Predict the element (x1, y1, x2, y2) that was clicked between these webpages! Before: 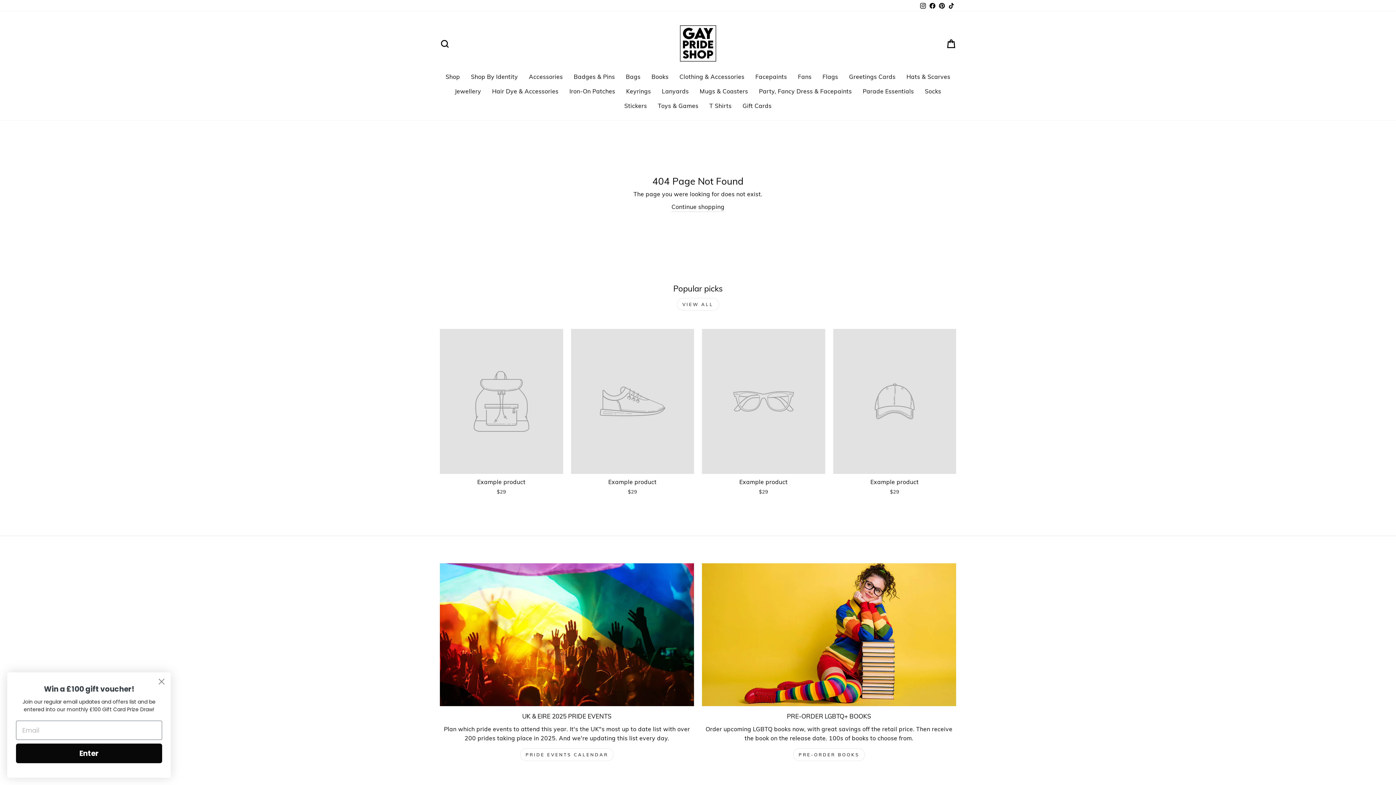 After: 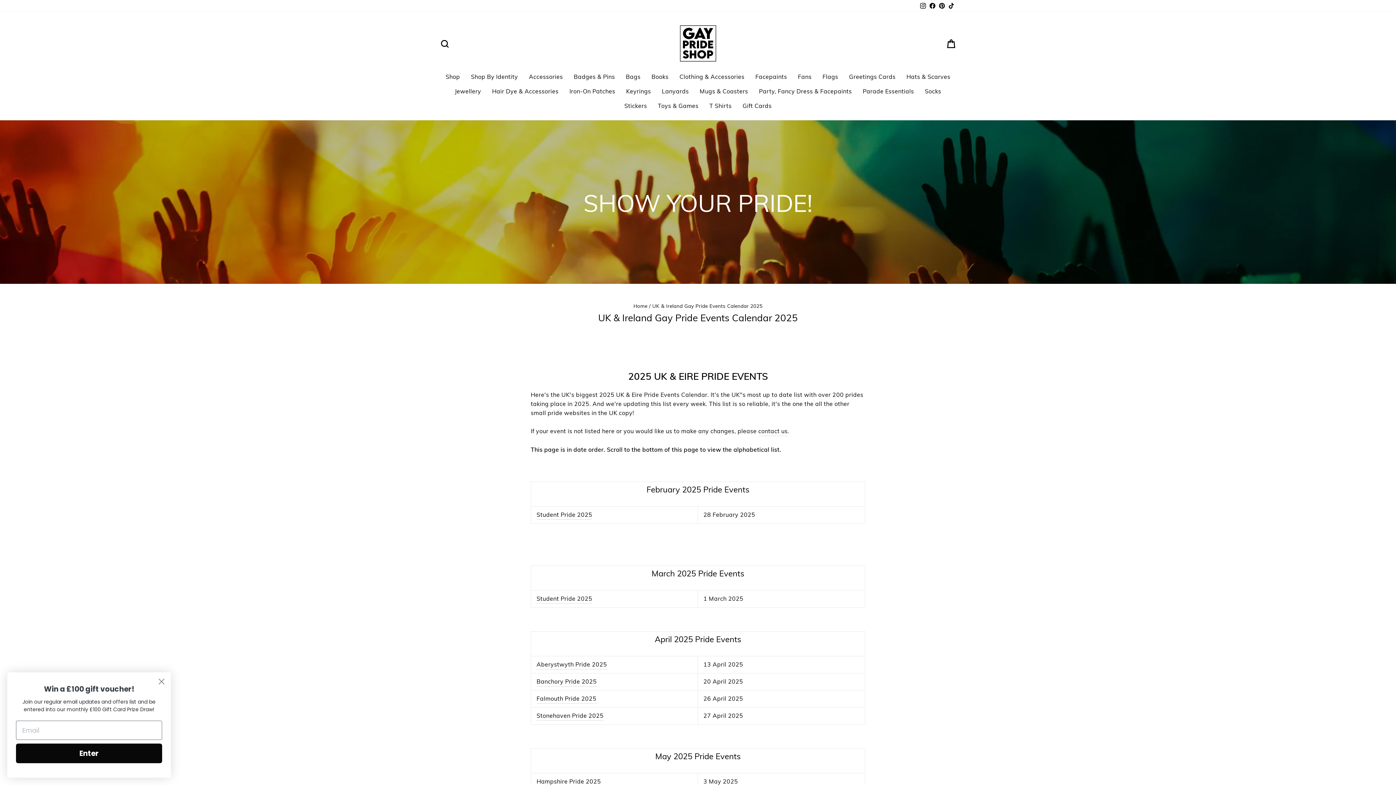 Action: bbox: (520, 748, 613, 761) label: PRIDE EVENTS CALENDAR